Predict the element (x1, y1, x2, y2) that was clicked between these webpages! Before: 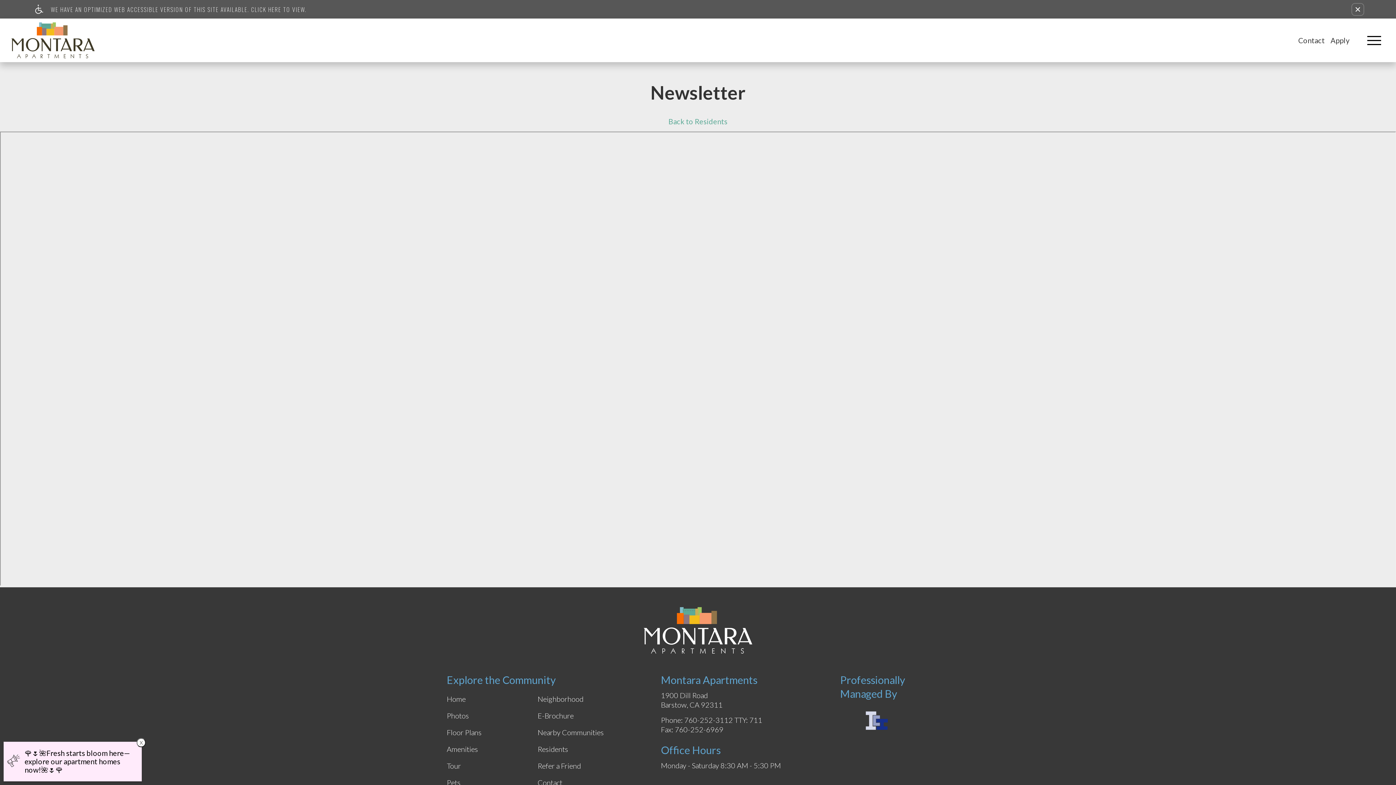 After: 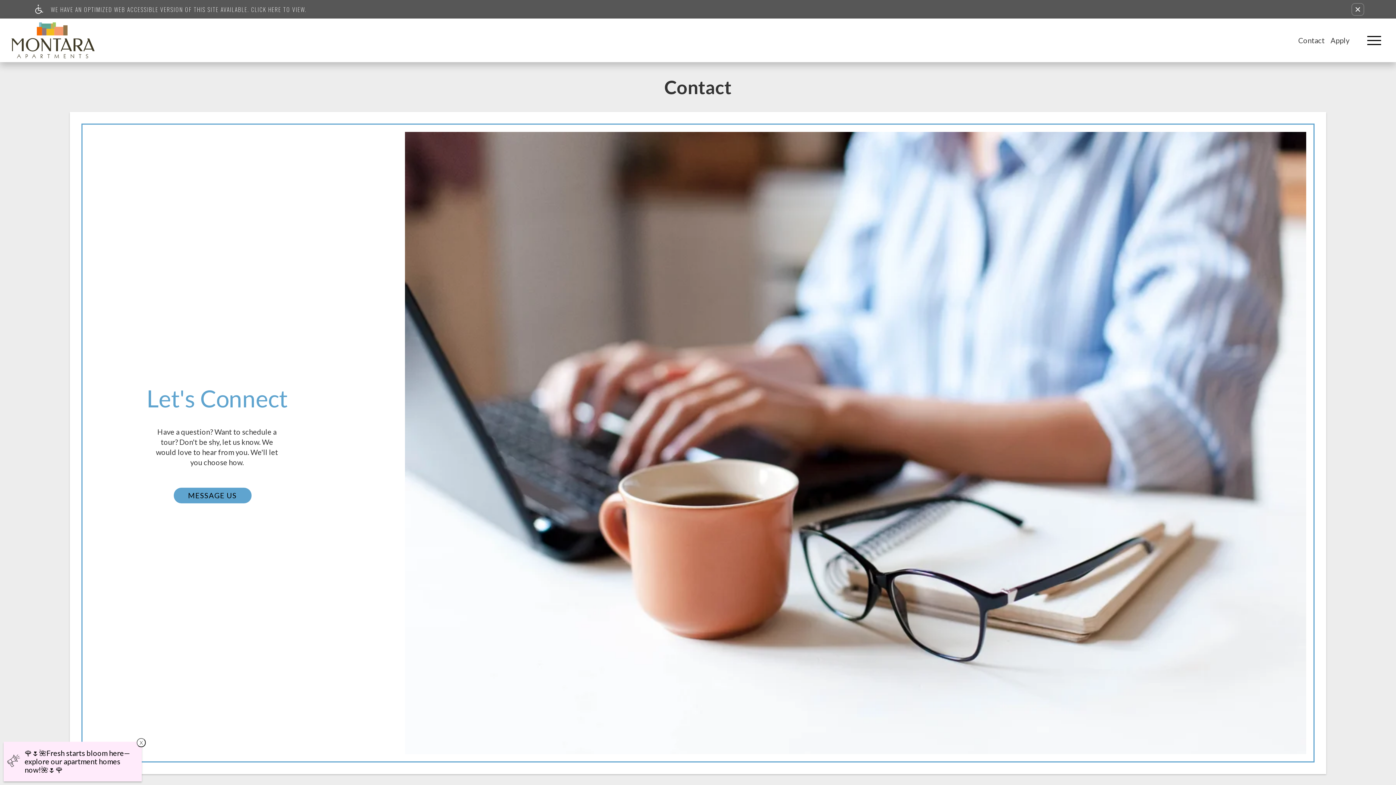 Action: bbox: (537, 778, 562, 787) label: Contact